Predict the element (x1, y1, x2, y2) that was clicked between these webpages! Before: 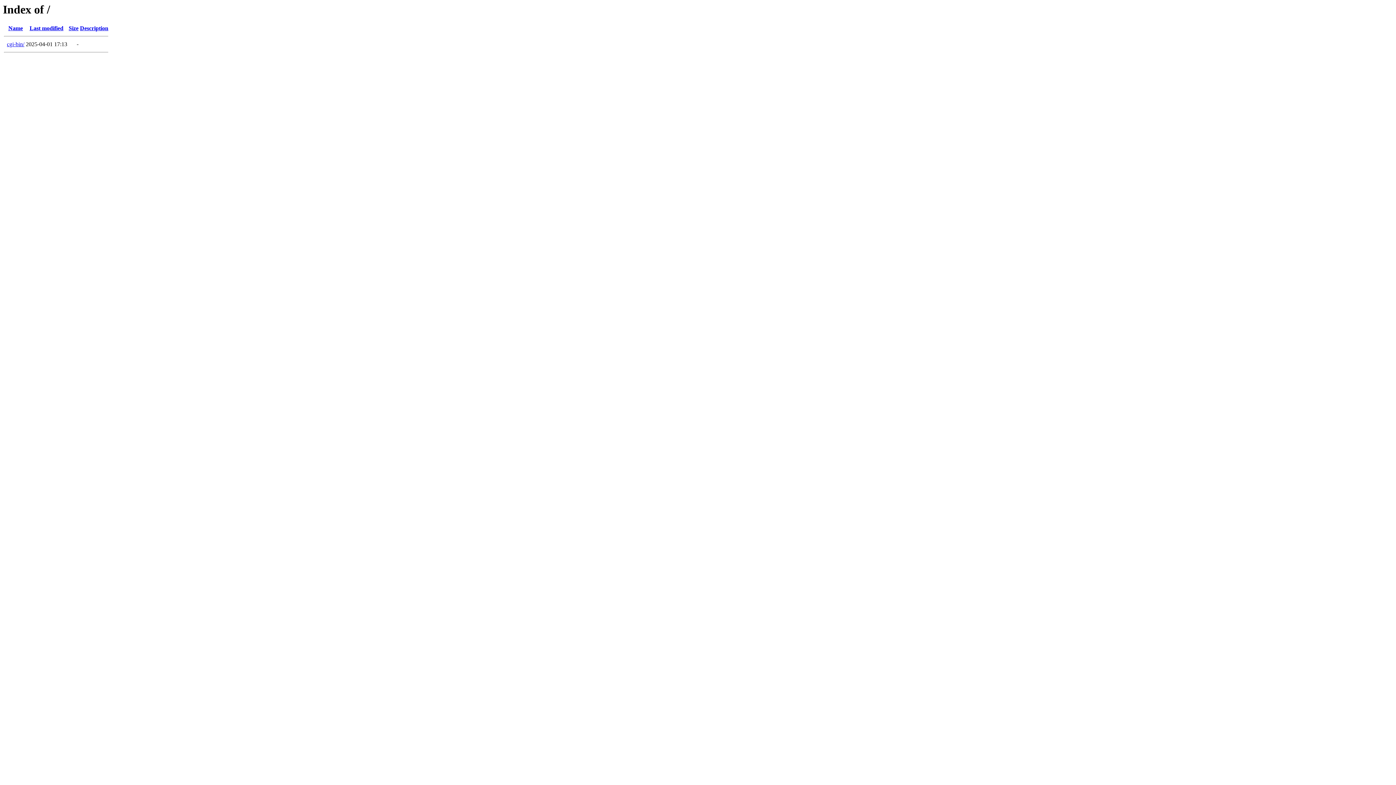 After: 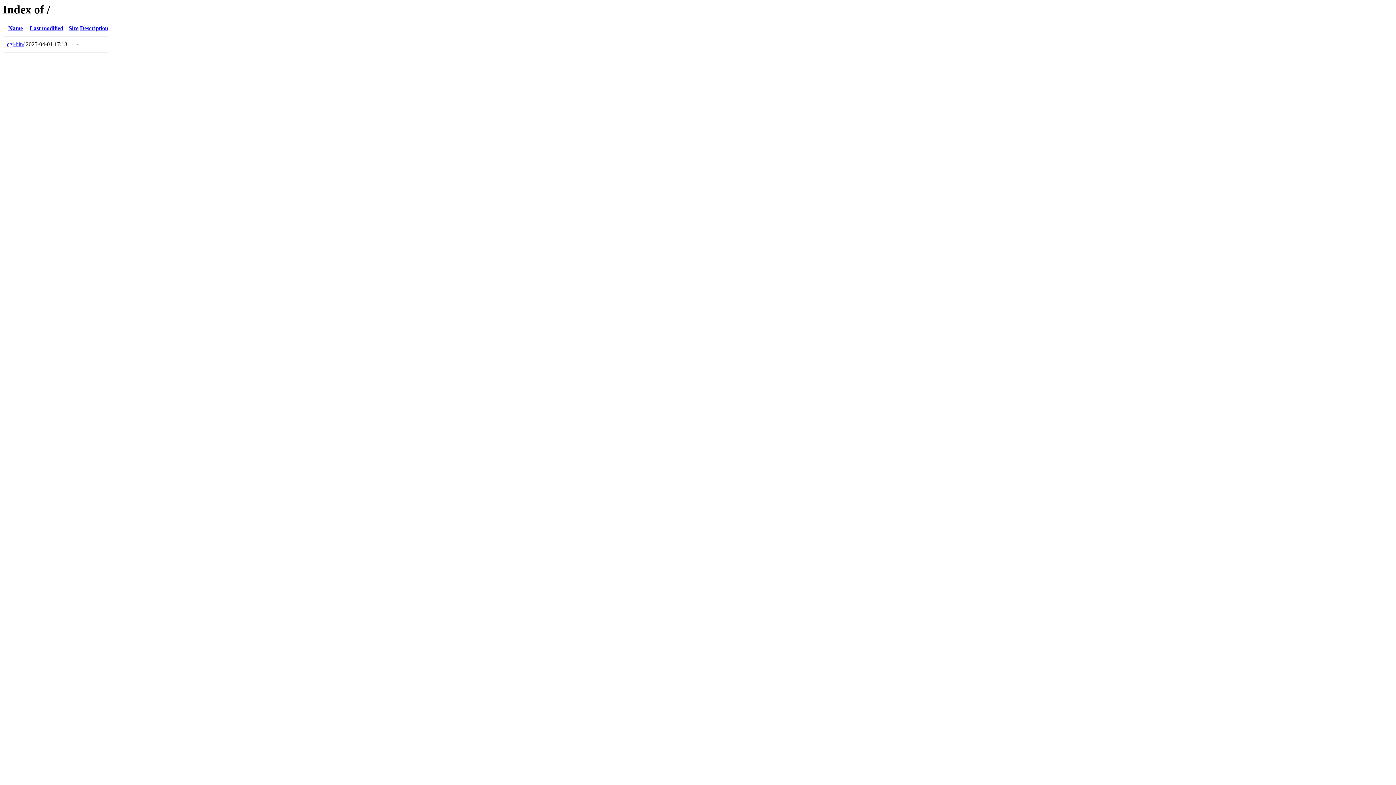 Action: bbox: (80, 25, 108, 31) label: Description